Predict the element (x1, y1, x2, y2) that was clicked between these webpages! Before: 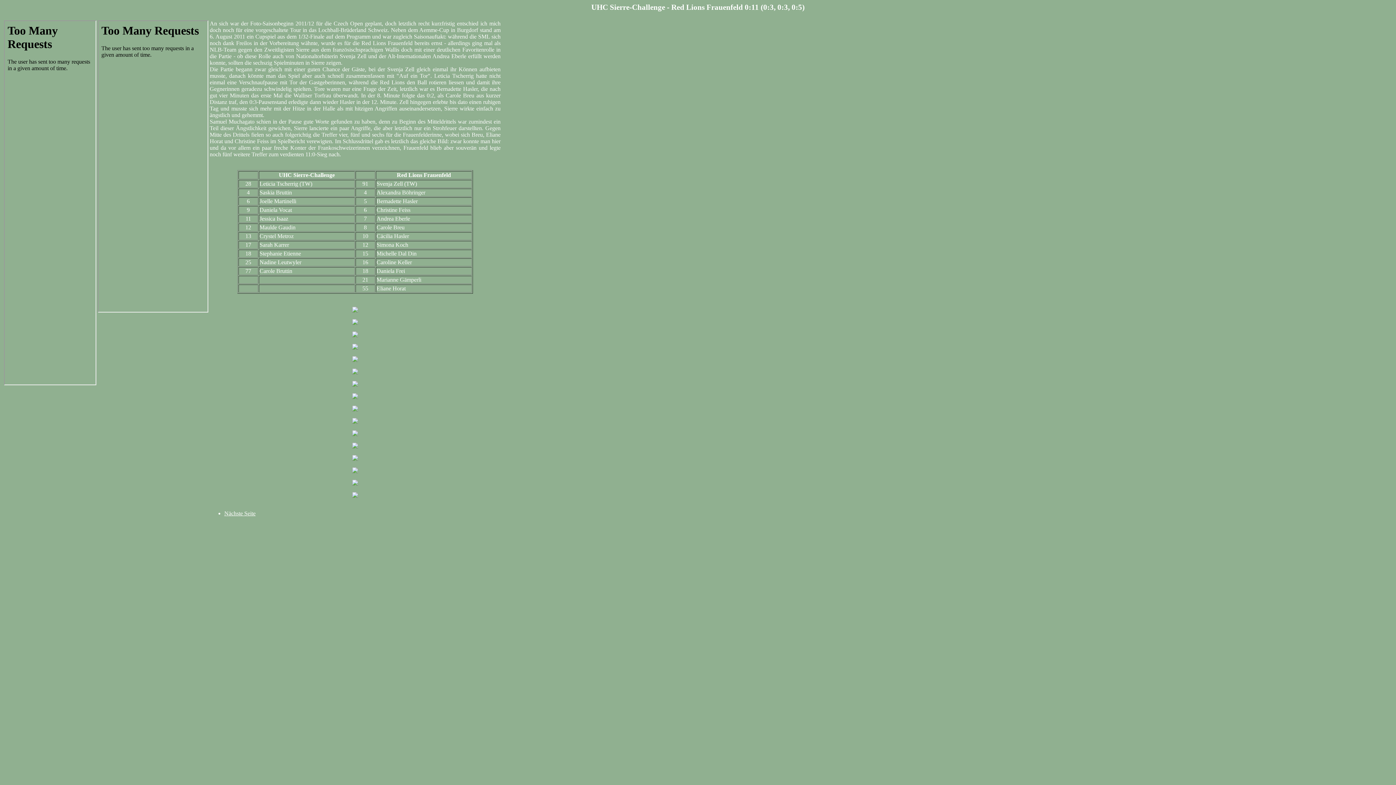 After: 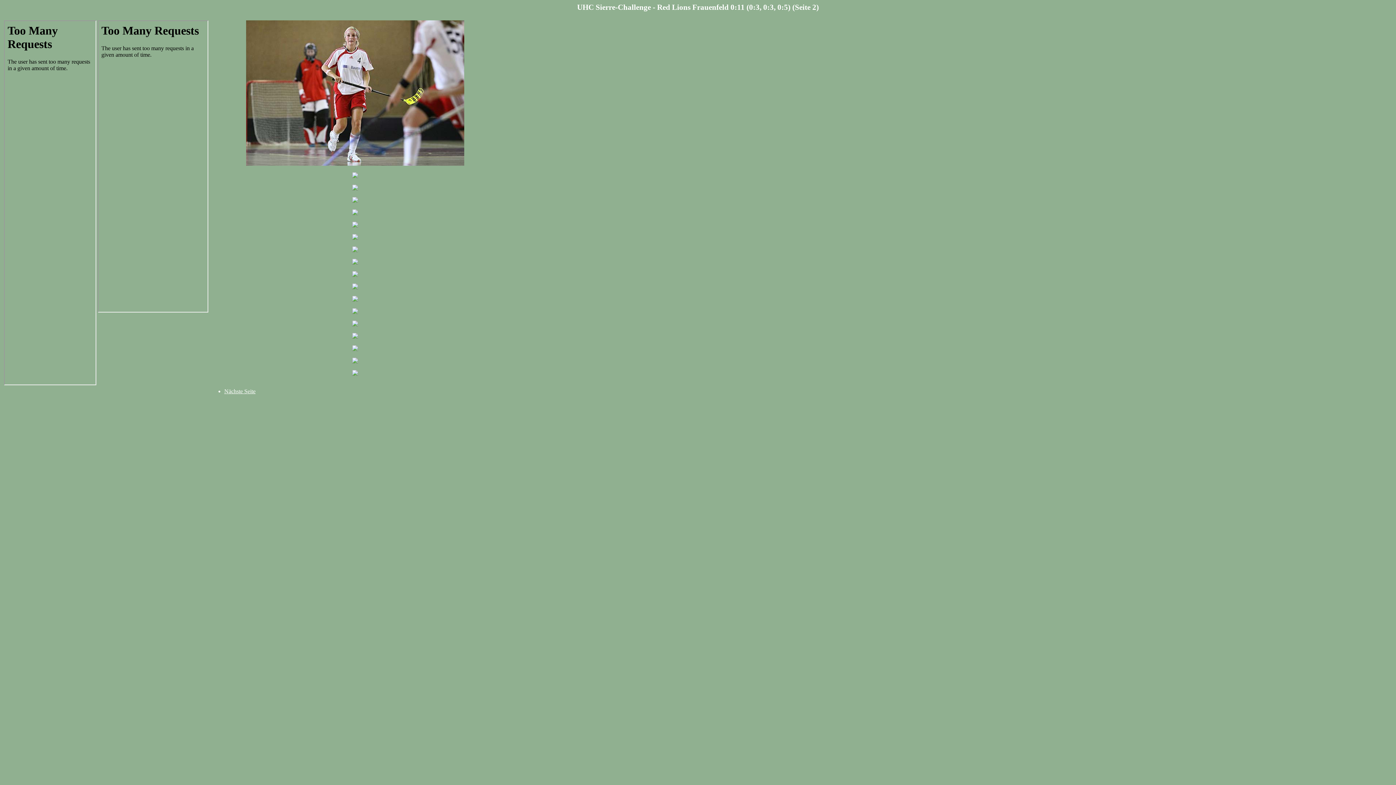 Action: bbox: (224, 510, 255, 516) label: Nächste Seite